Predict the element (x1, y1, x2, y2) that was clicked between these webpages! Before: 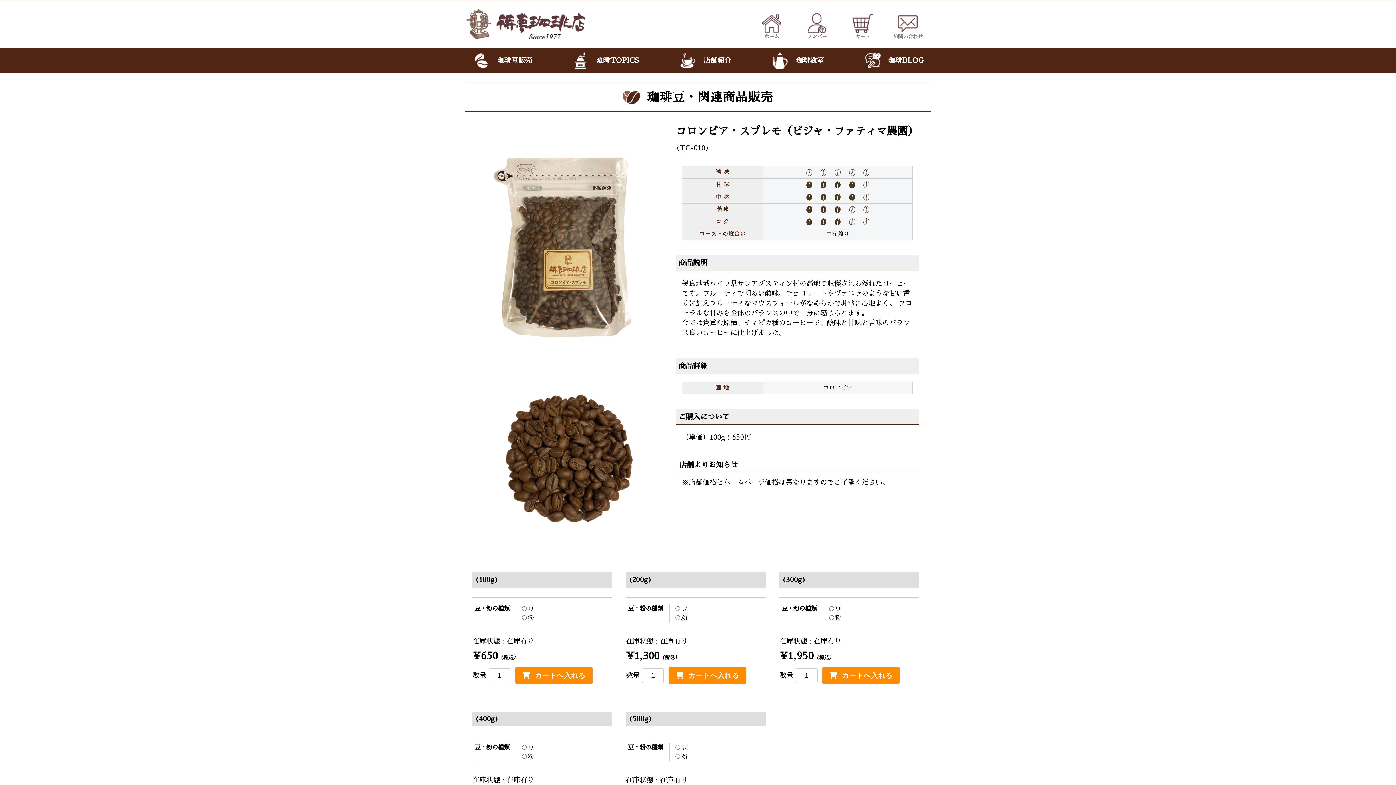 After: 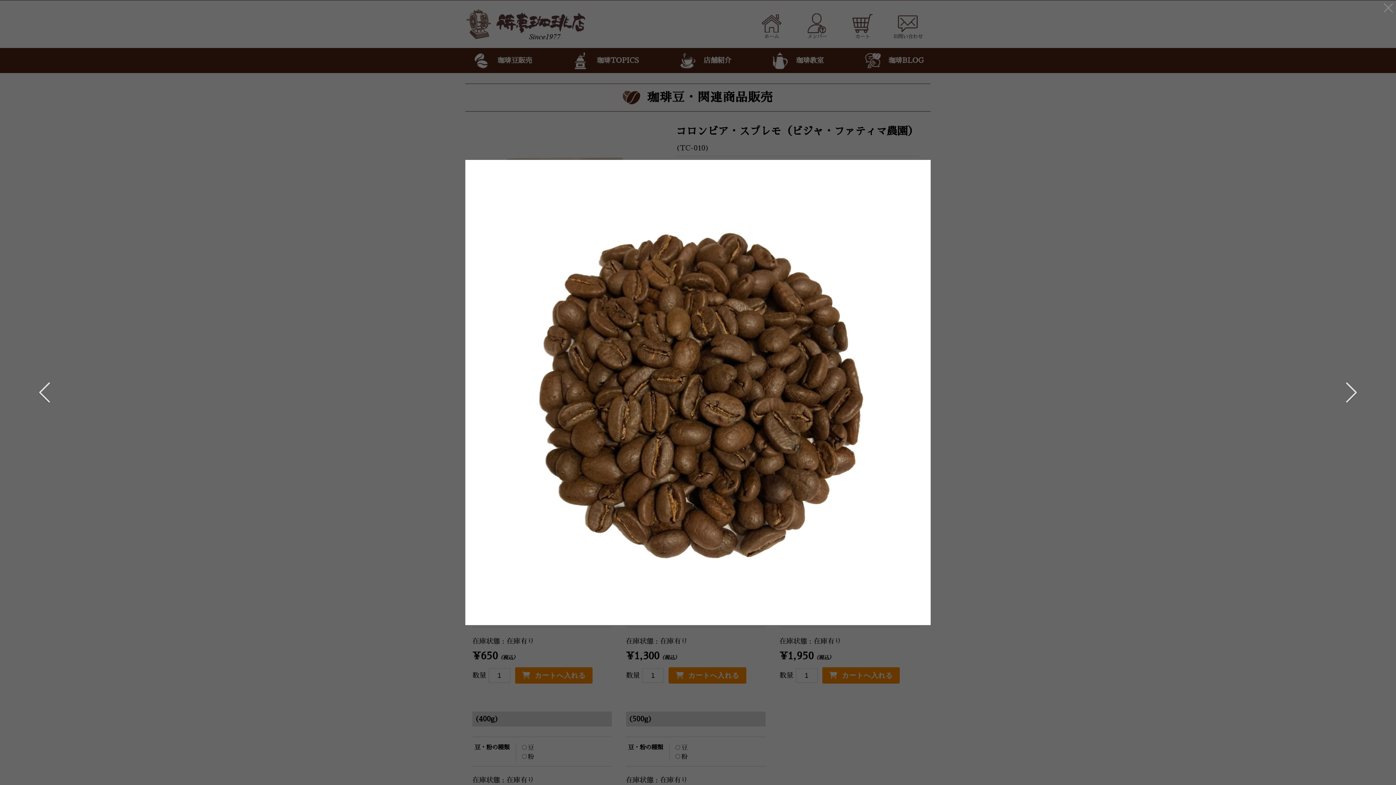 Action: bbox: (477, 366, 659, 548)